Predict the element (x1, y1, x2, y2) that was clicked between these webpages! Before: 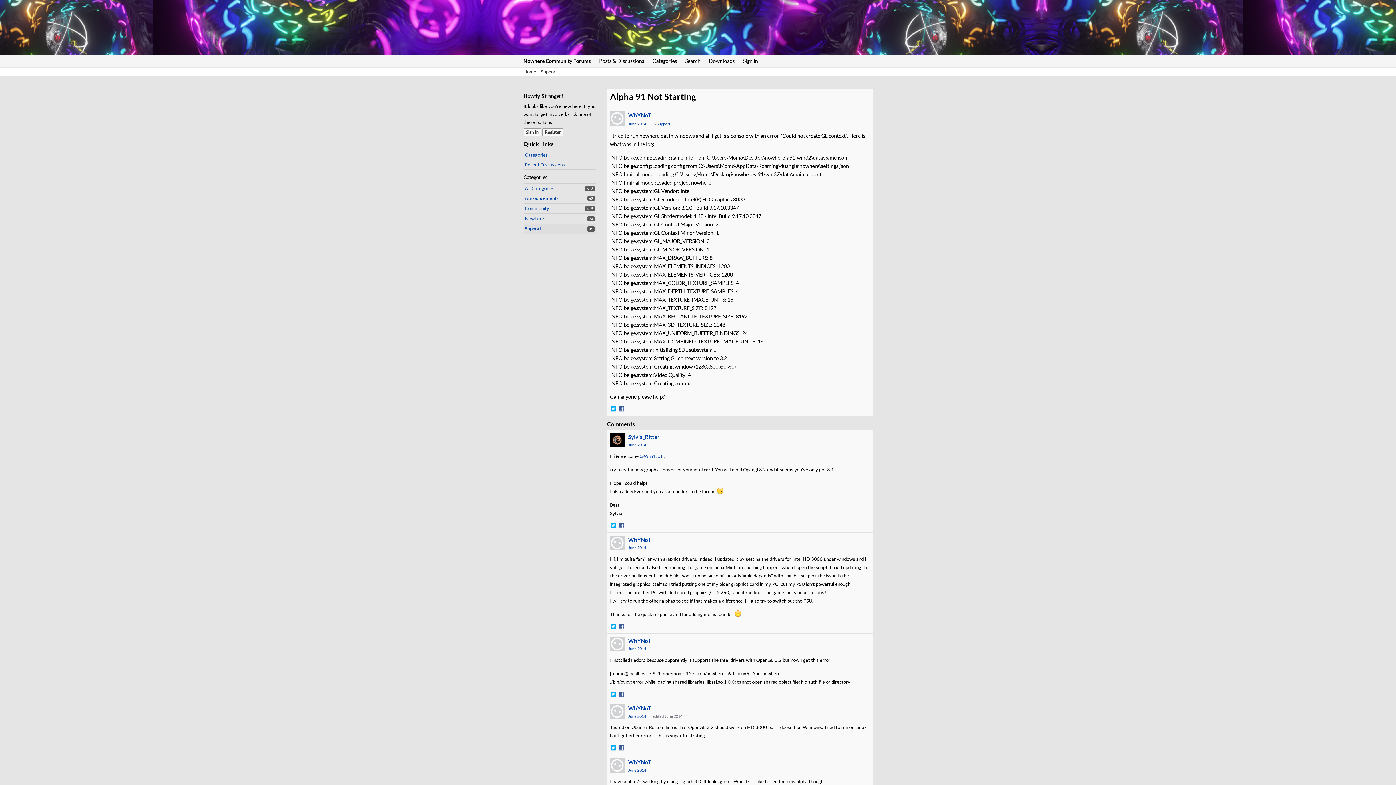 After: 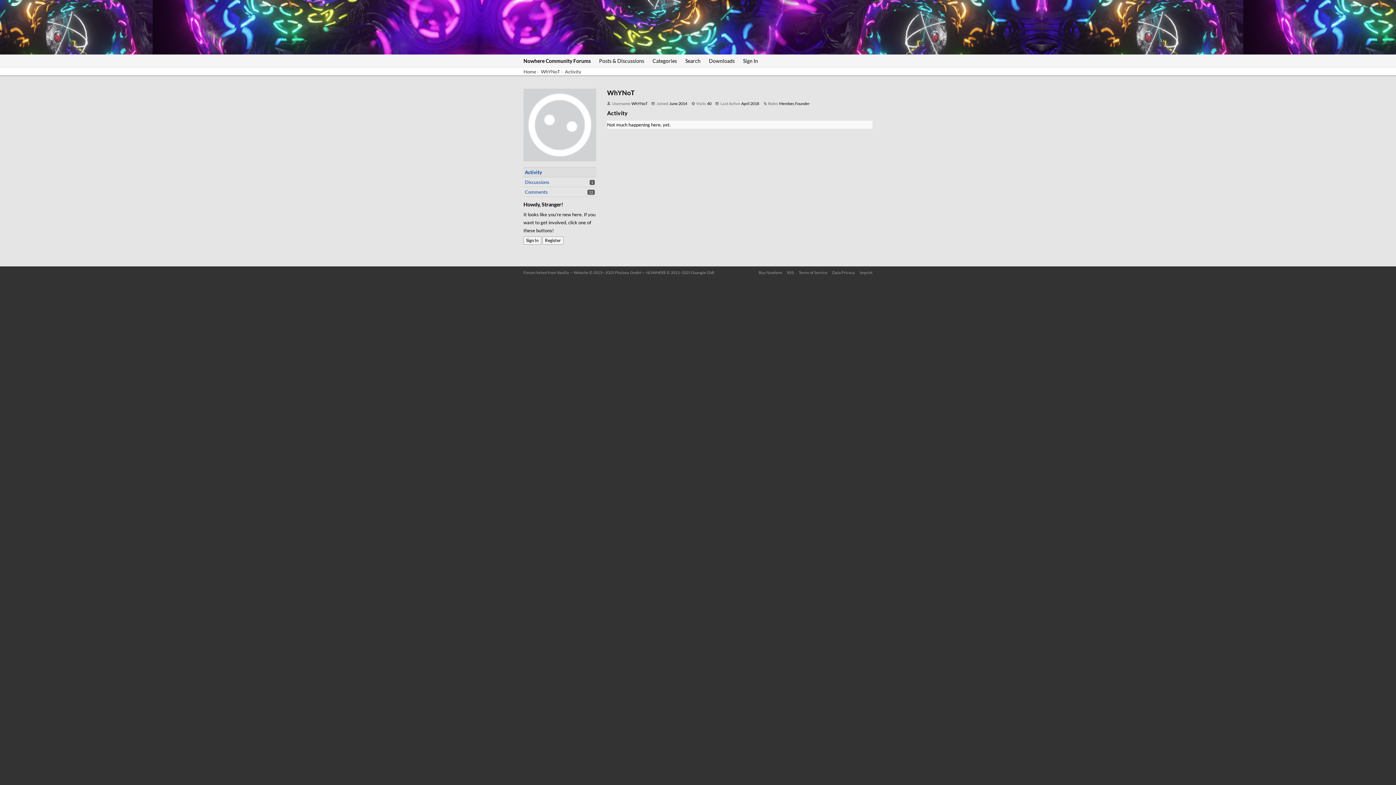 Action: bbox: (640, 453, 663, 459) label: @WhYNoT